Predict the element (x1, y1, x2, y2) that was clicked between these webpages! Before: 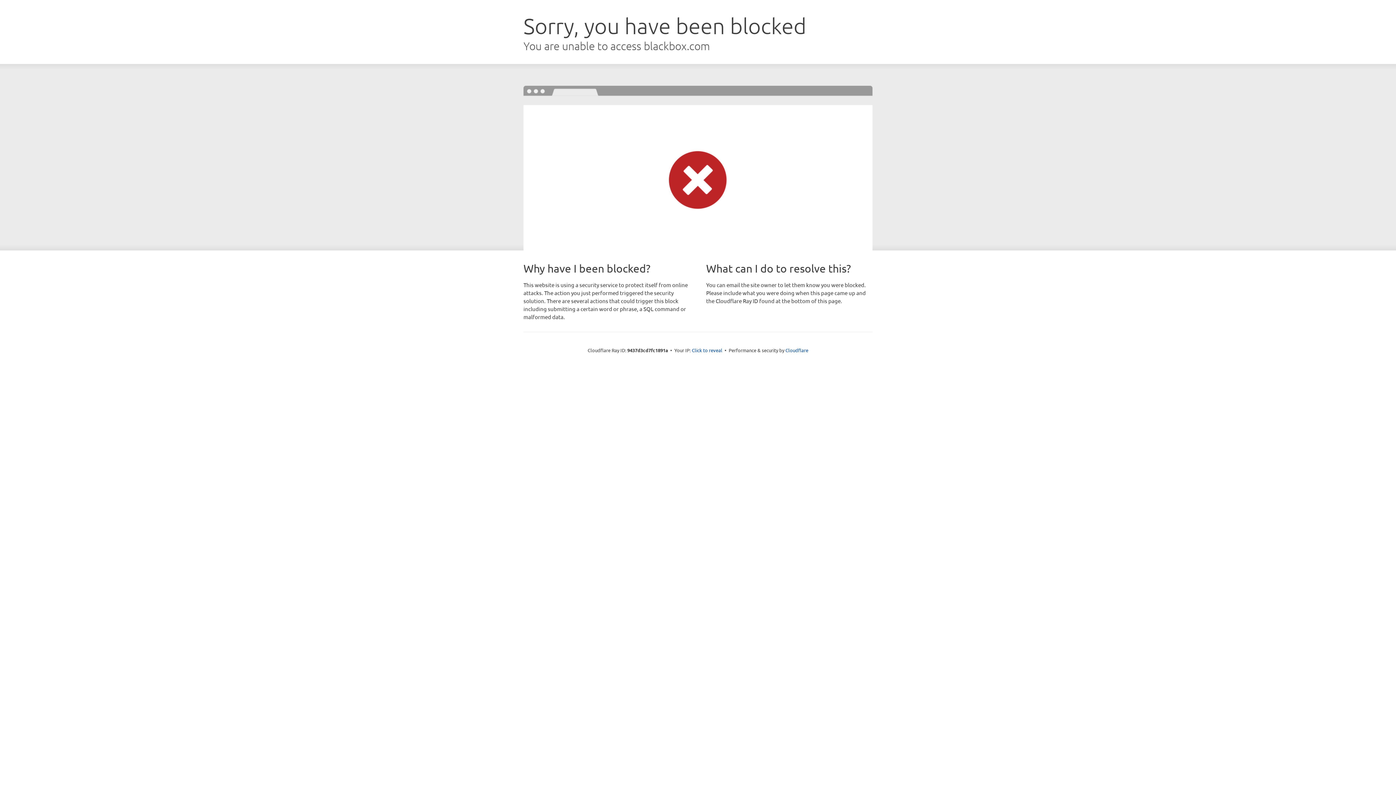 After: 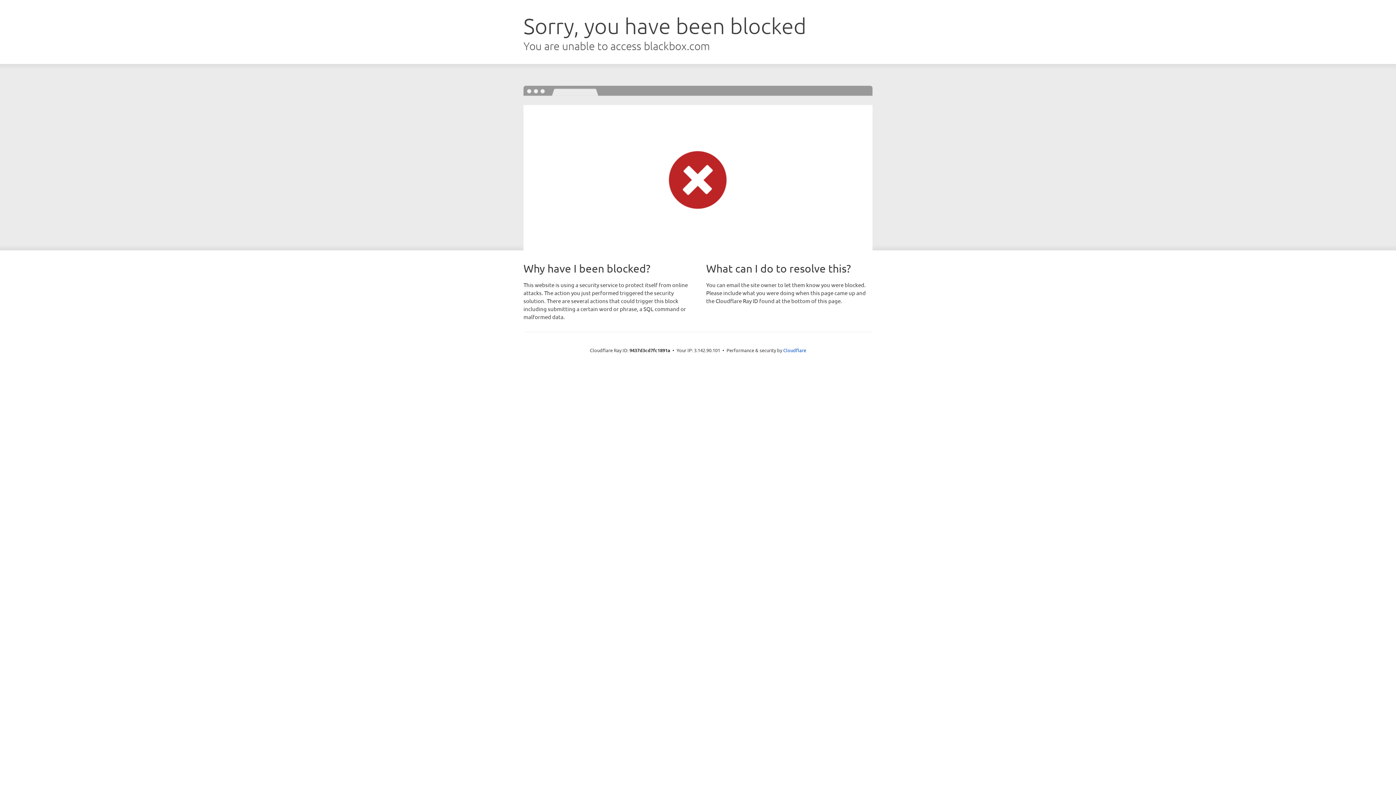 Action: label: Click to reveal bbox: (692, 346, 722, 353)